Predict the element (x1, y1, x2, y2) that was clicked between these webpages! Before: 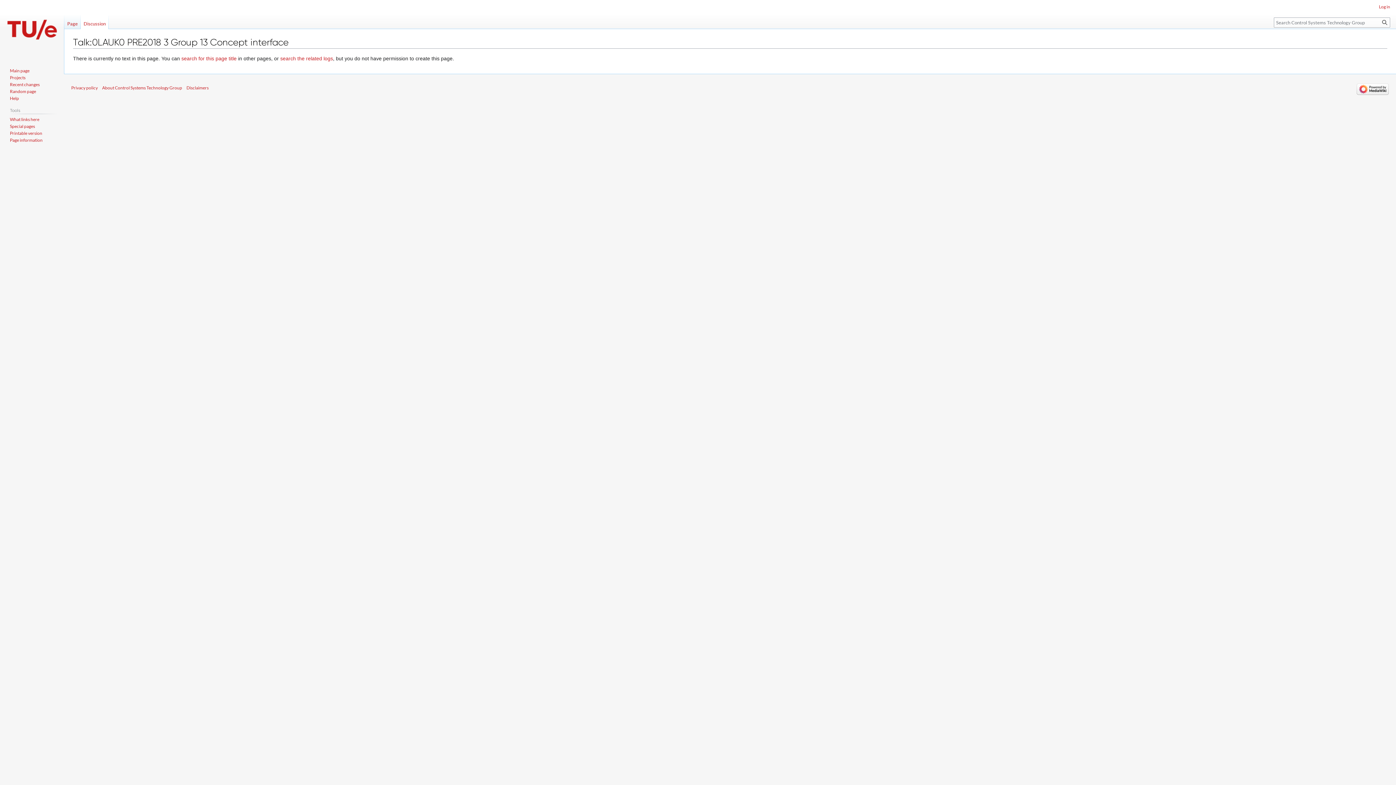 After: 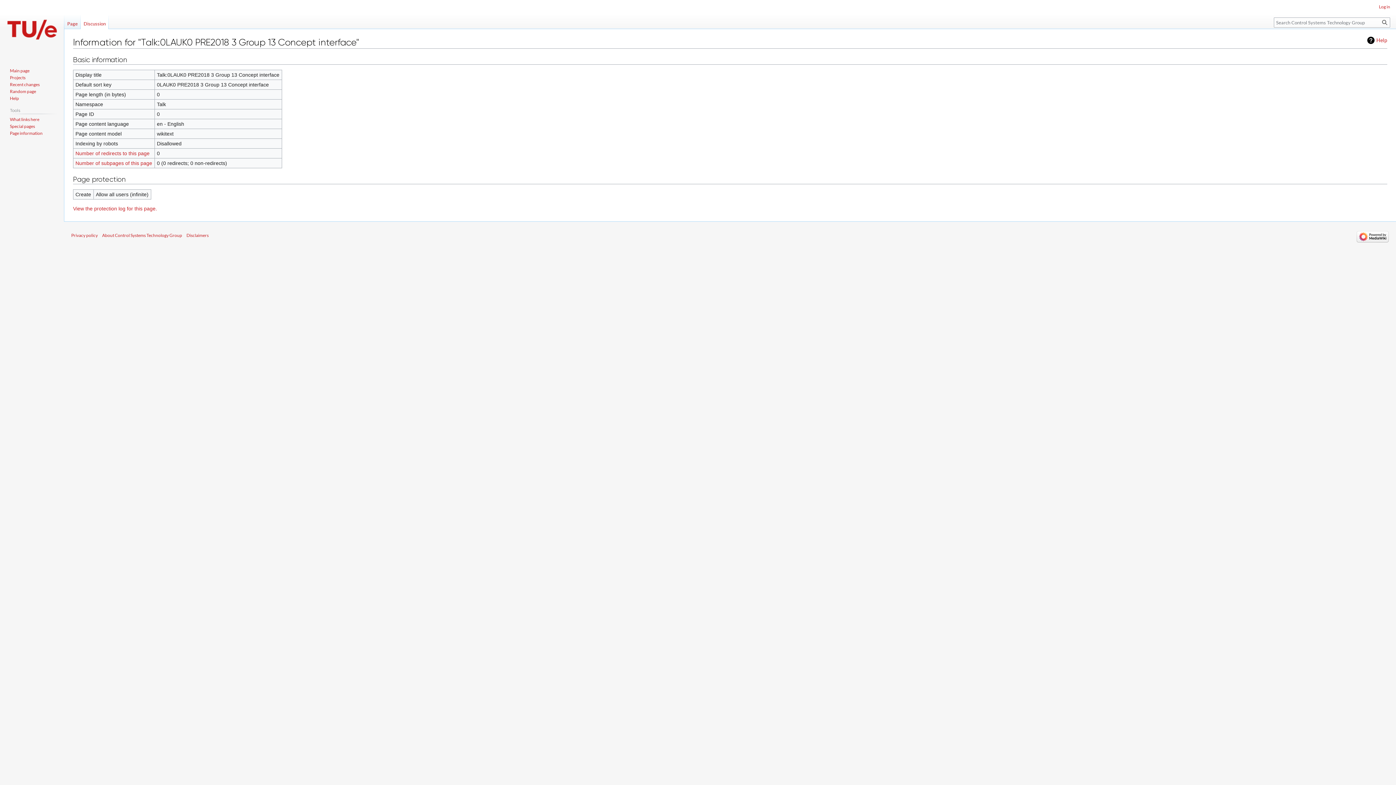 Action: label: Page information bbox: (9, 137, 42, 142)